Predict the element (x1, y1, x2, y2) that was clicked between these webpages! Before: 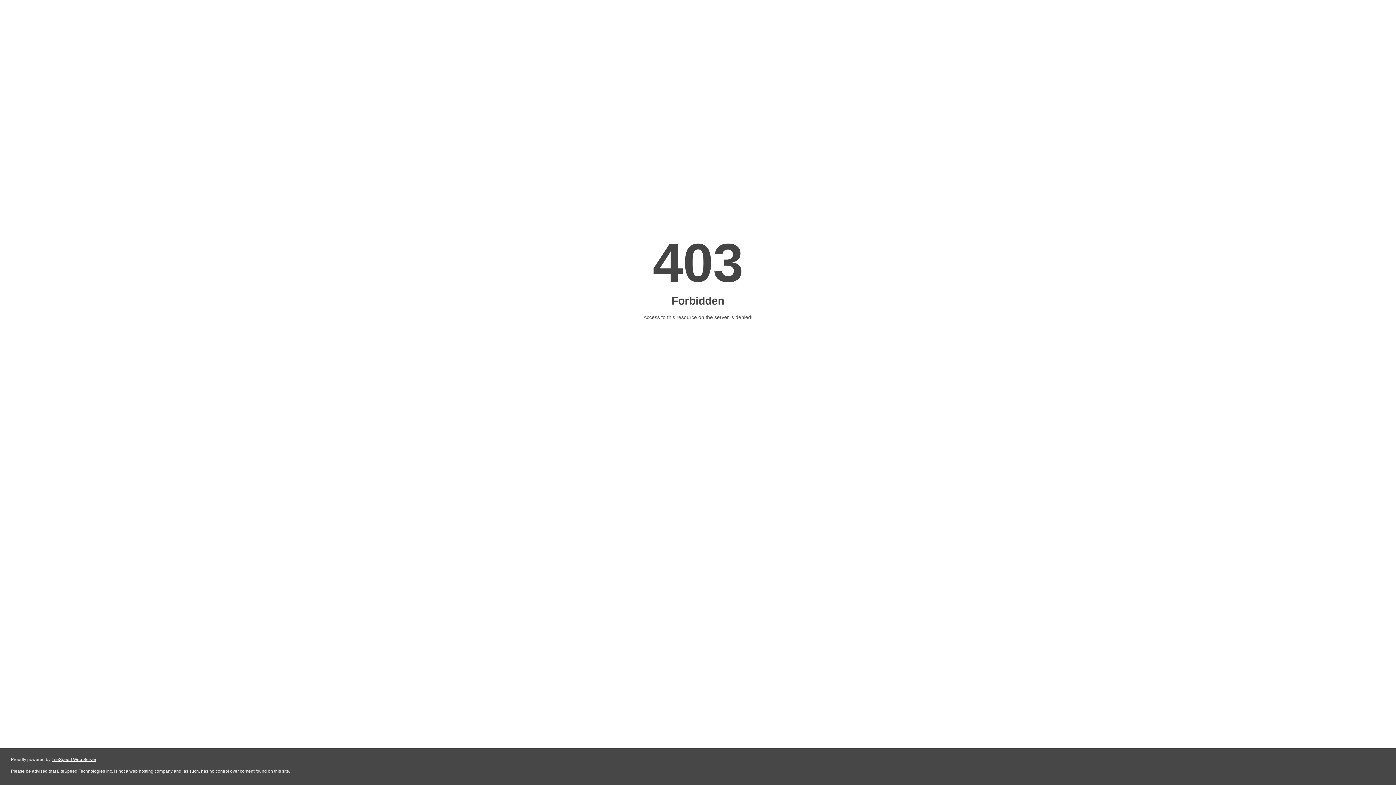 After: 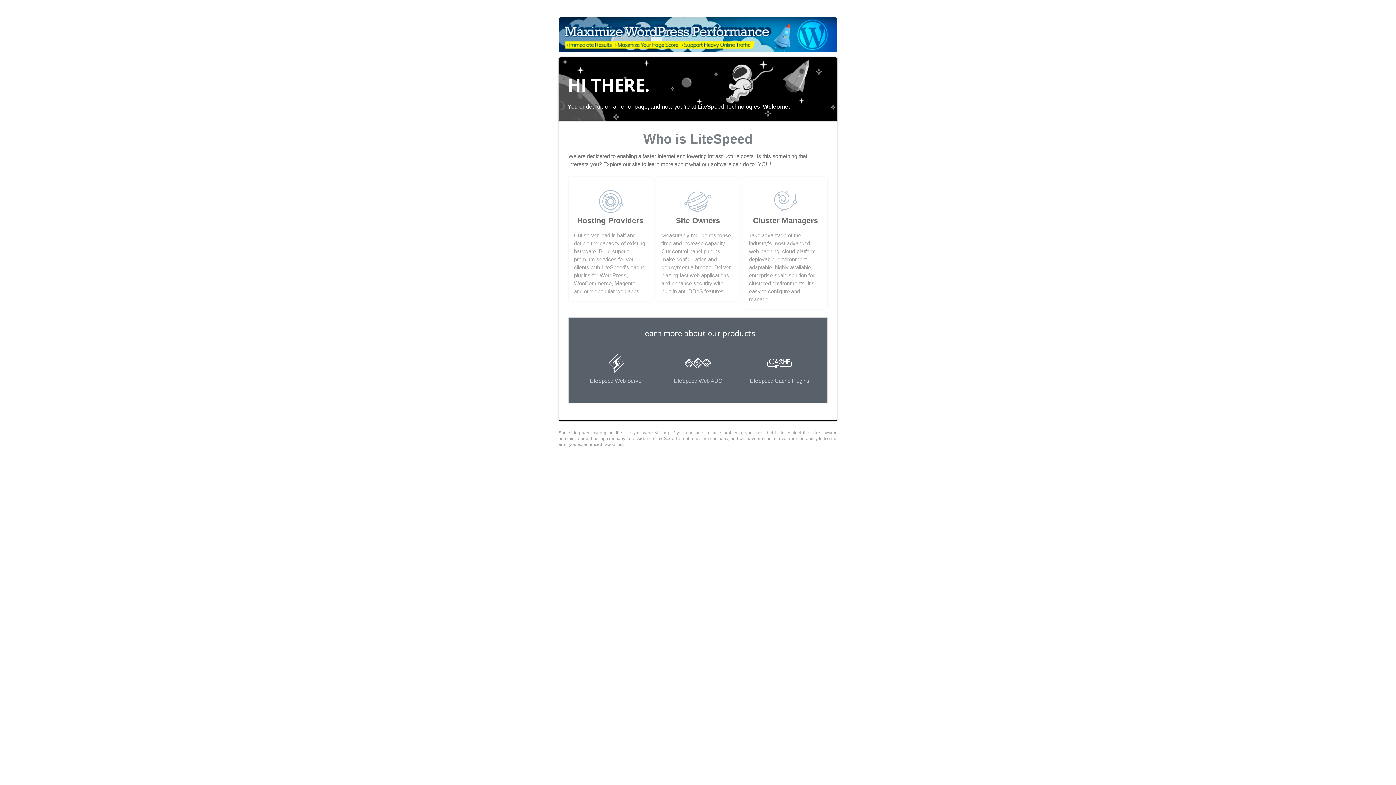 Action: bbox: (51, 757, 96, 762) label: LiteSpeed Web Server